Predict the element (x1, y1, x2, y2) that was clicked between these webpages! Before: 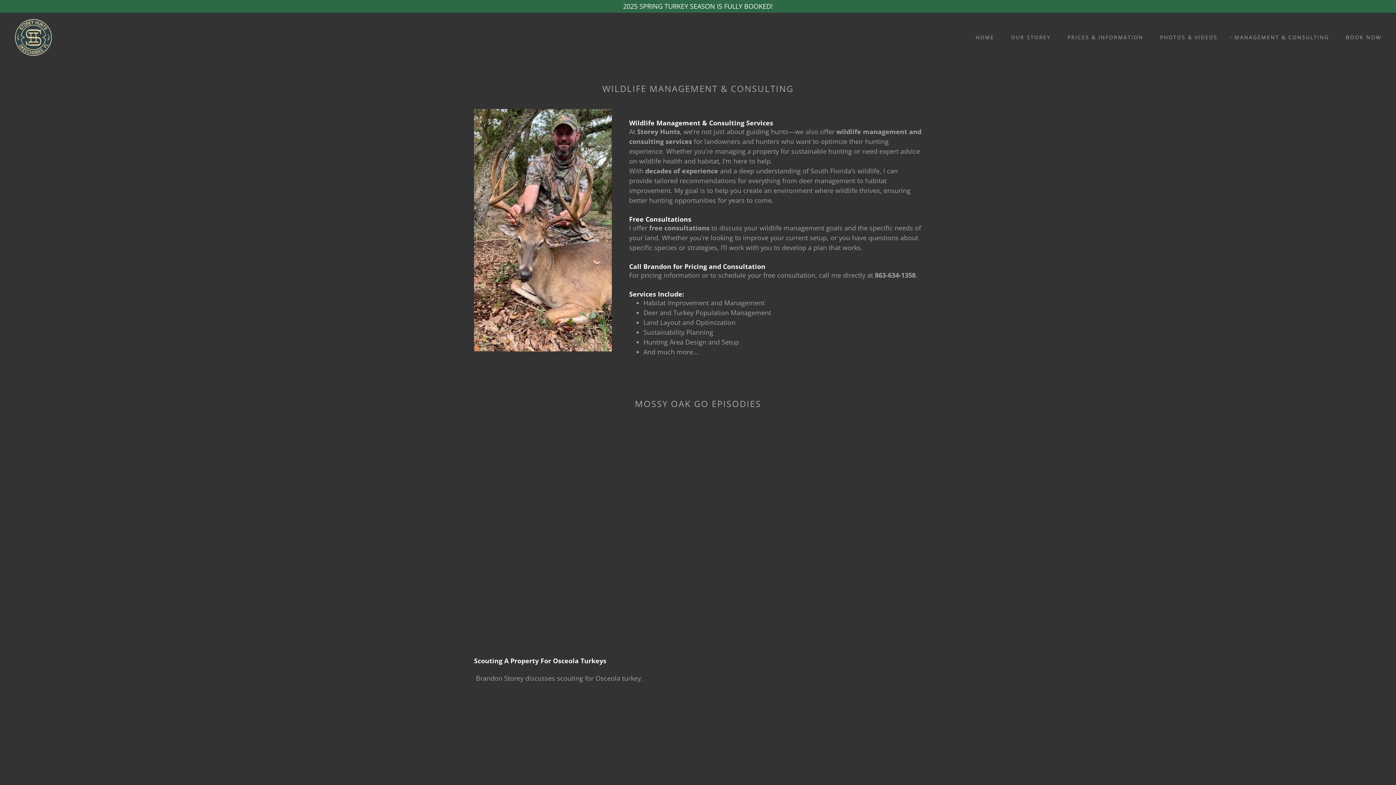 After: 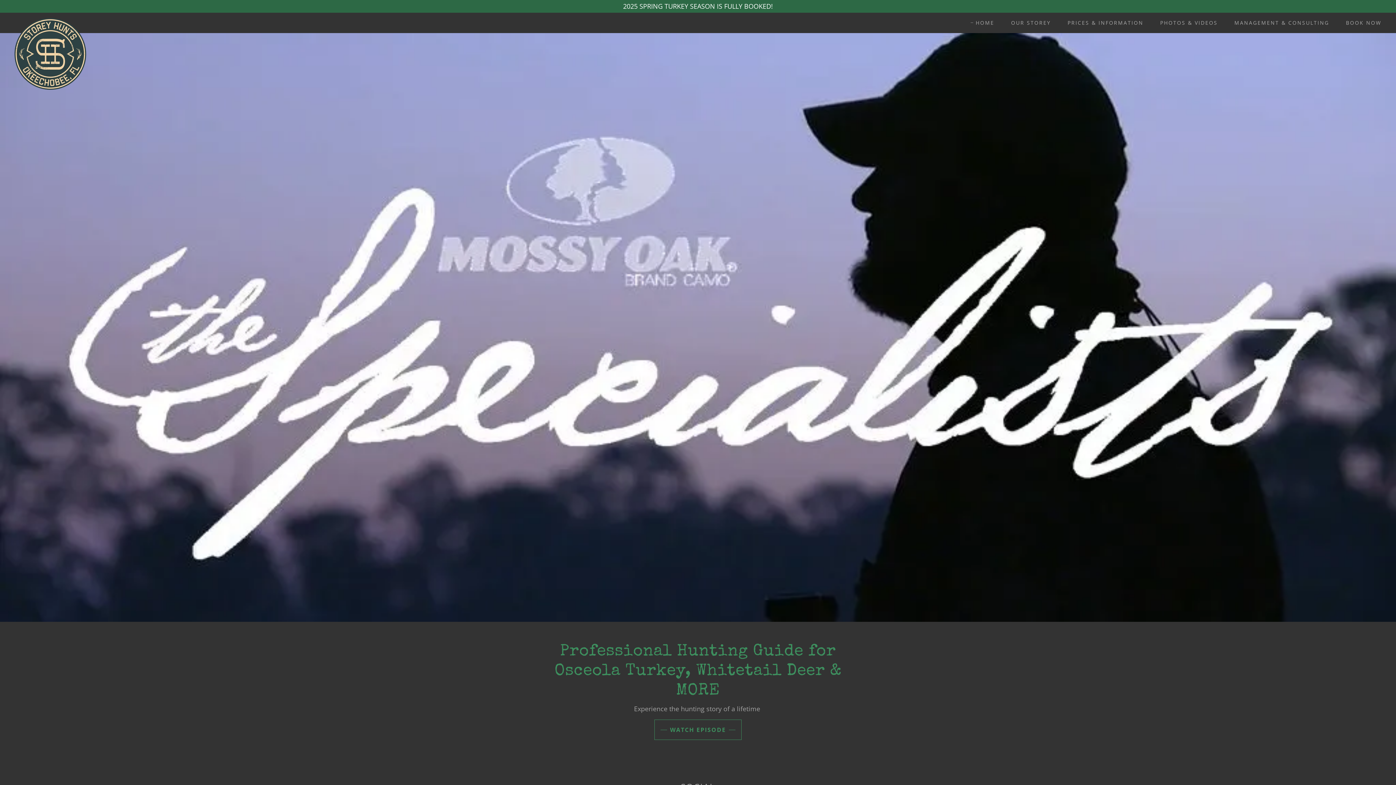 Action: bbox: (14, 32, 52, 41)